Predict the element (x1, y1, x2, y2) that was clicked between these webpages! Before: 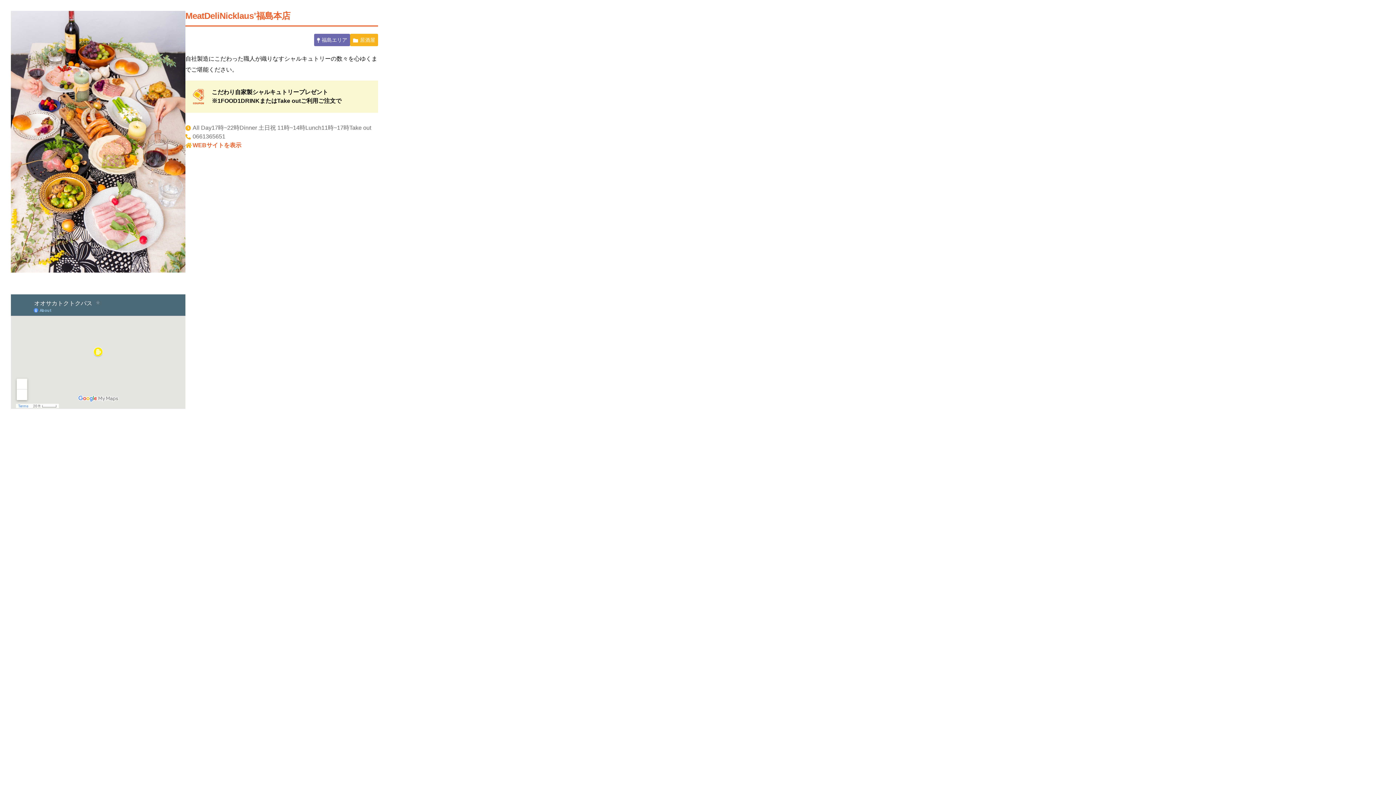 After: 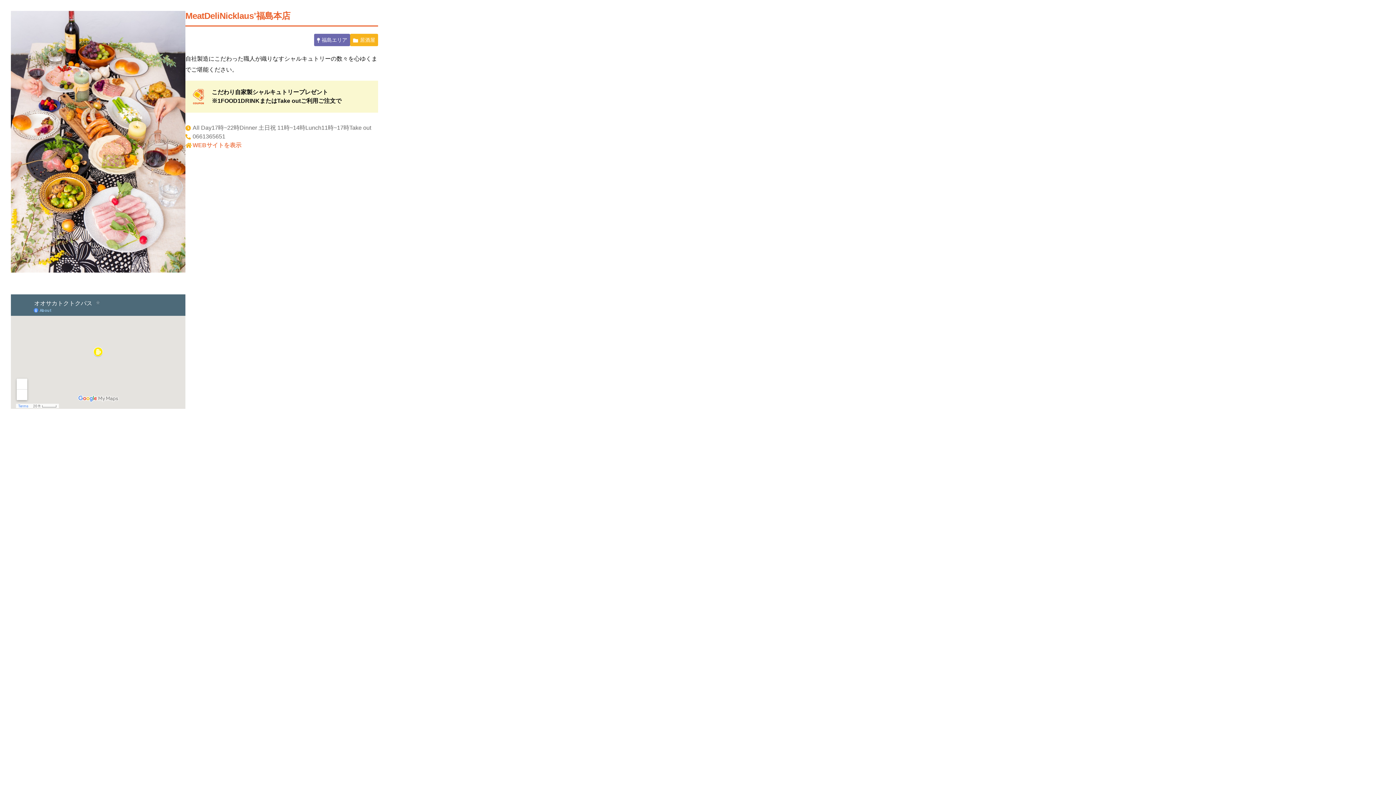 Action: label: WEBサイトを表示 bbox: (192, 142, 241, 148)